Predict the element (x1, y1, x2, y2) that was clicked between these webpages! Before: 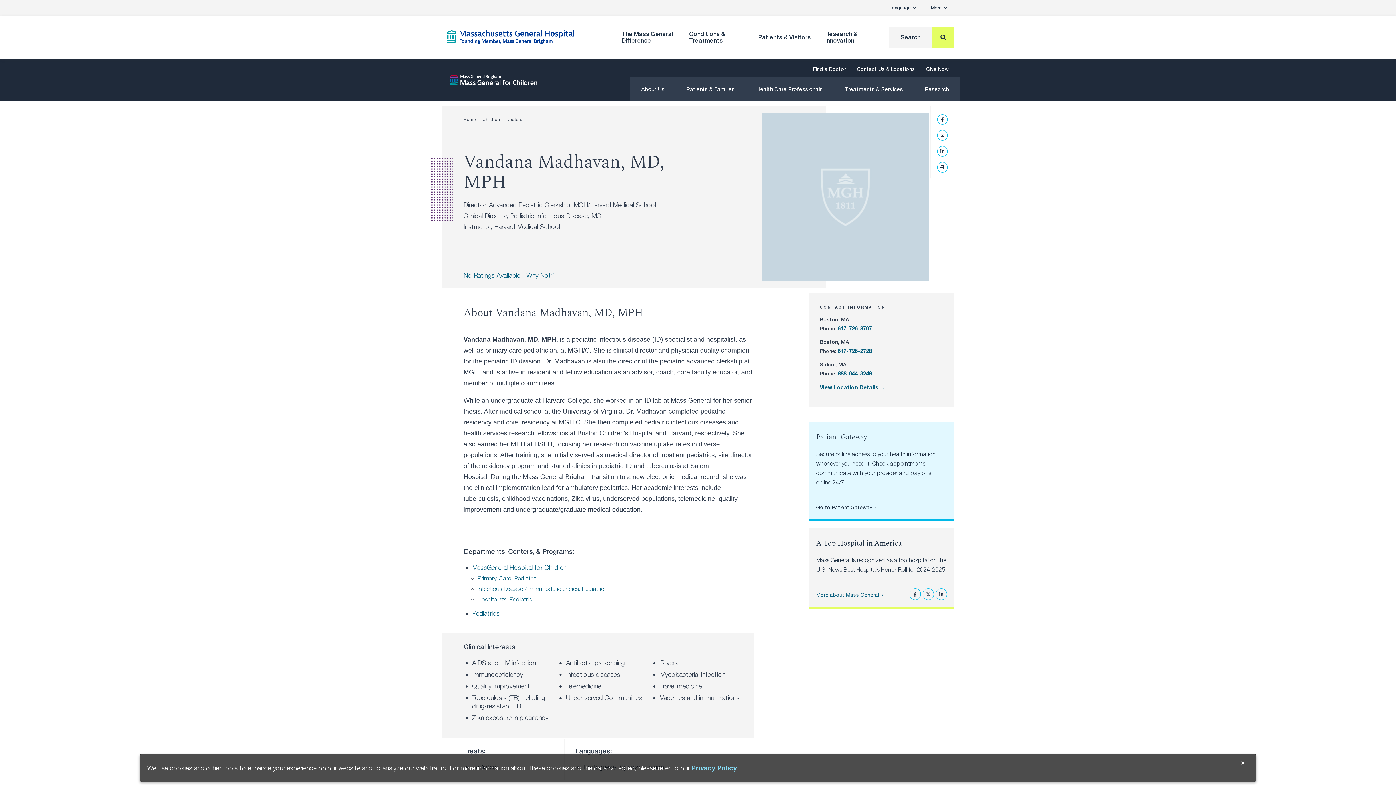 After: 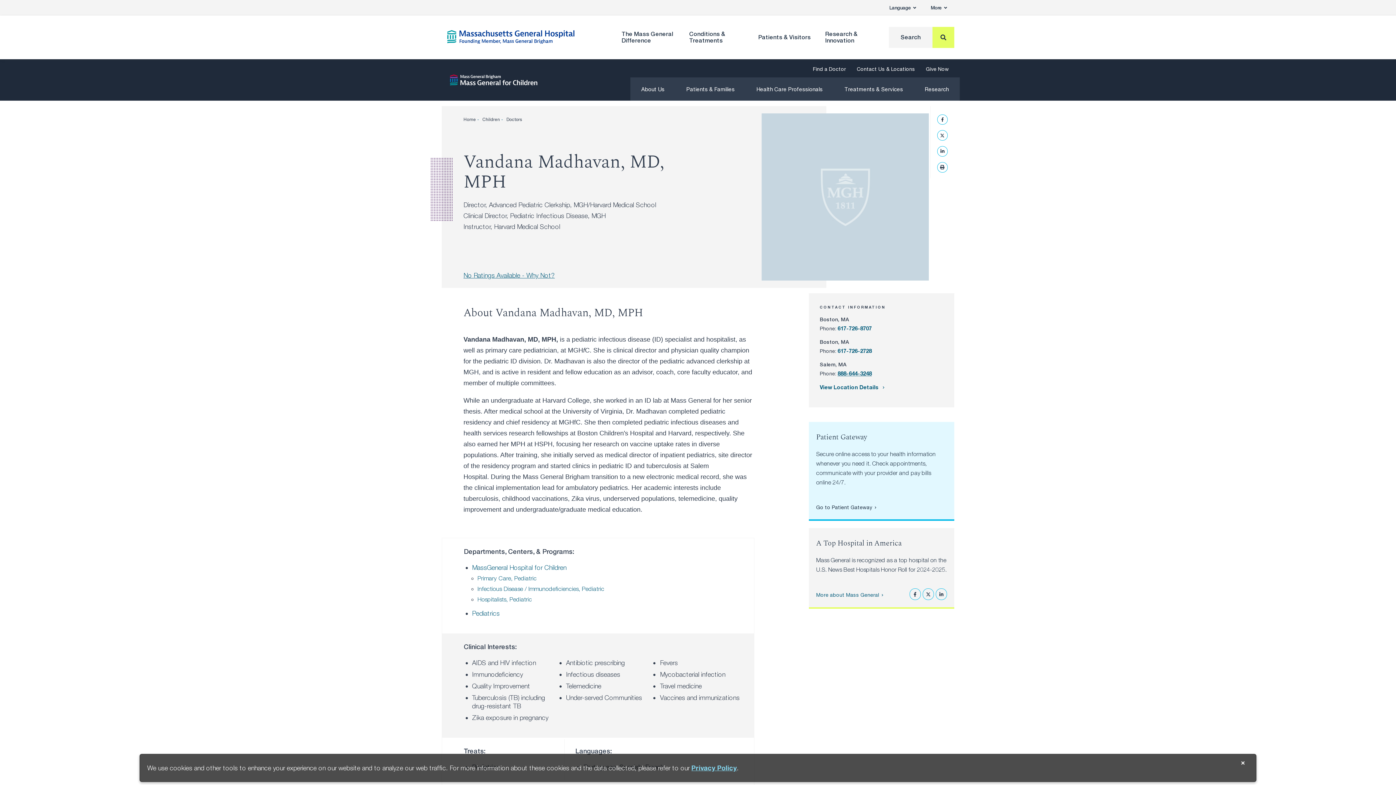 Action: bbox: (837, 370, 872, 376) label: 888-644-3248